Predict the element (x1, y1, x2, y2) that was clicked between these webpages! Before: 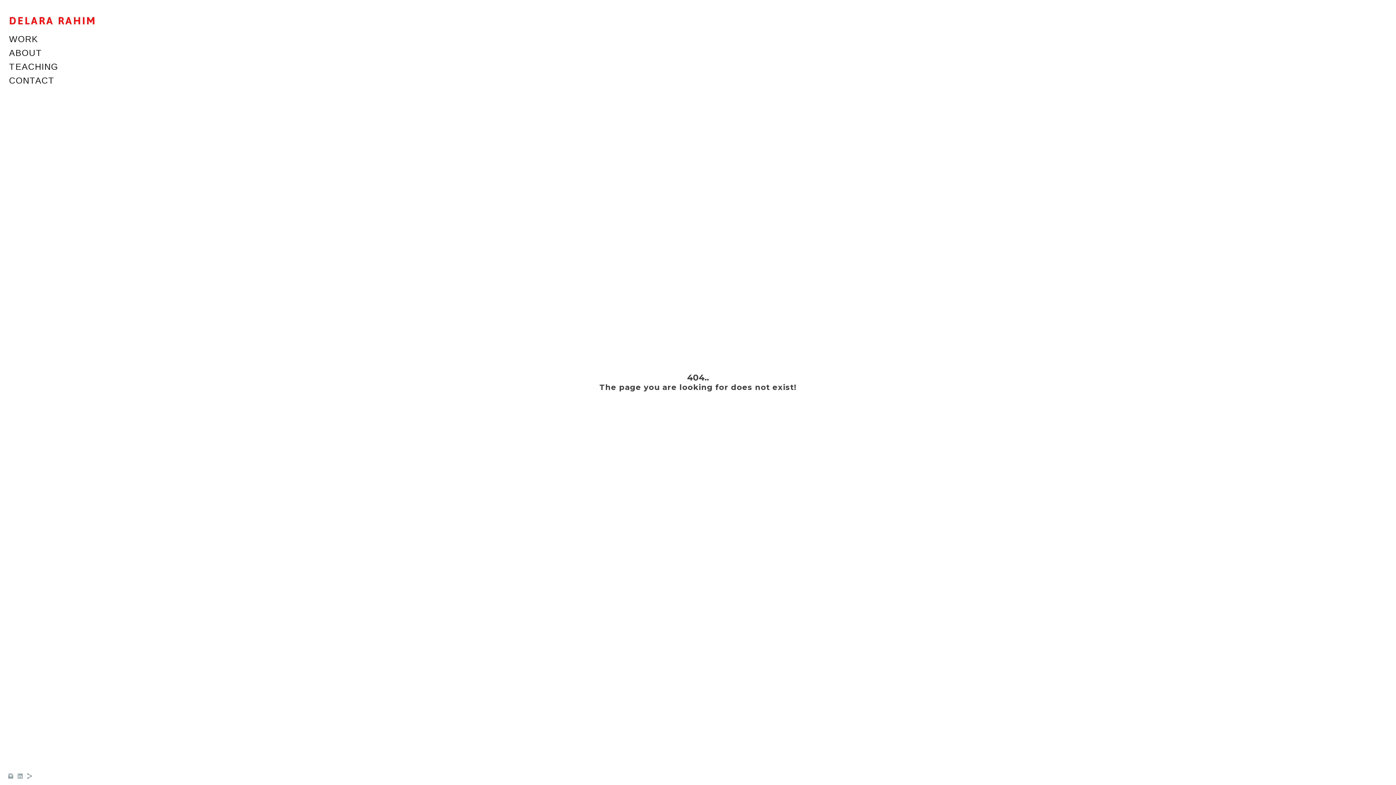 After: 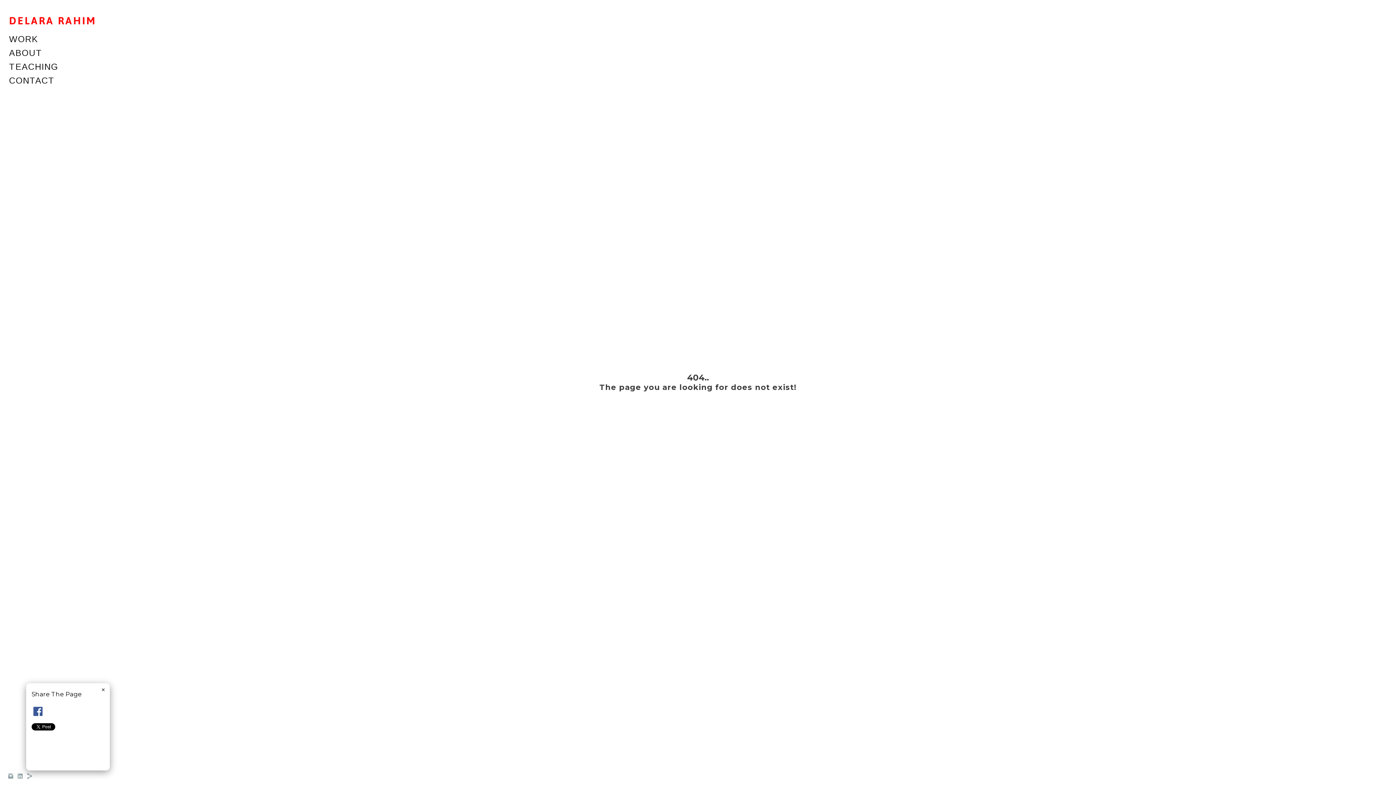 Action: bbox: (26, 775, 33, 781)